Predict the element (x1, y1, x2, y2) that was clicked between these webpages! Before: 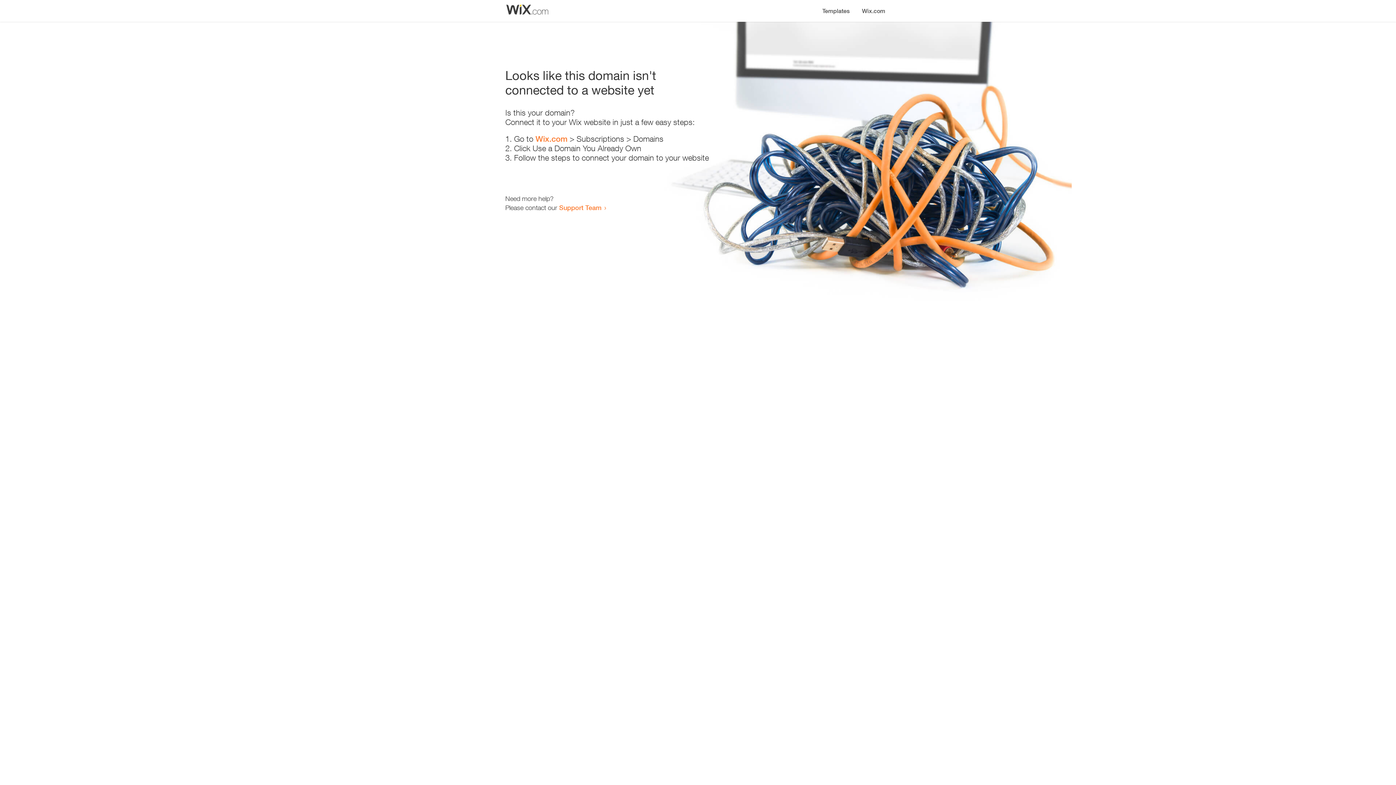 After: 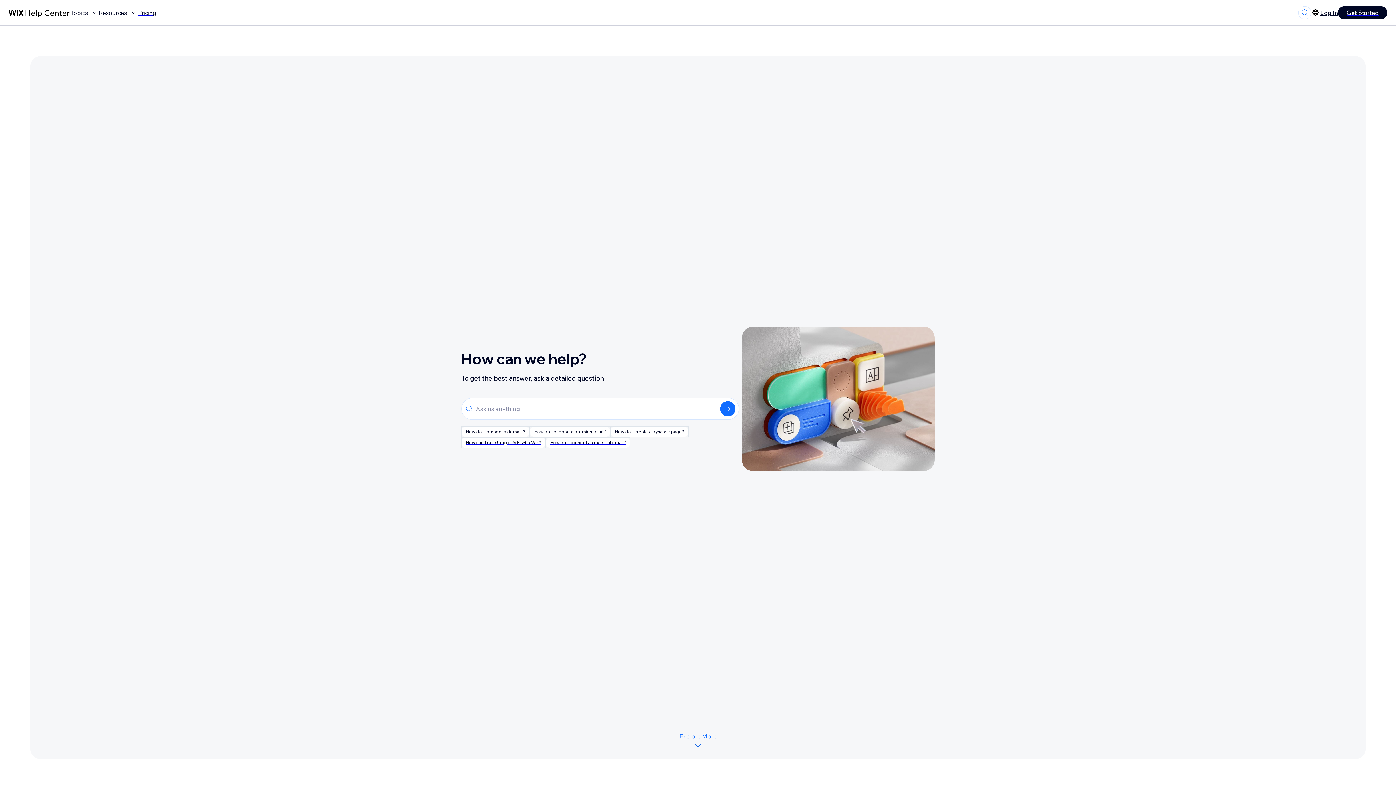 Action: bbox: (559, 203, 601, 211) label: Support Team